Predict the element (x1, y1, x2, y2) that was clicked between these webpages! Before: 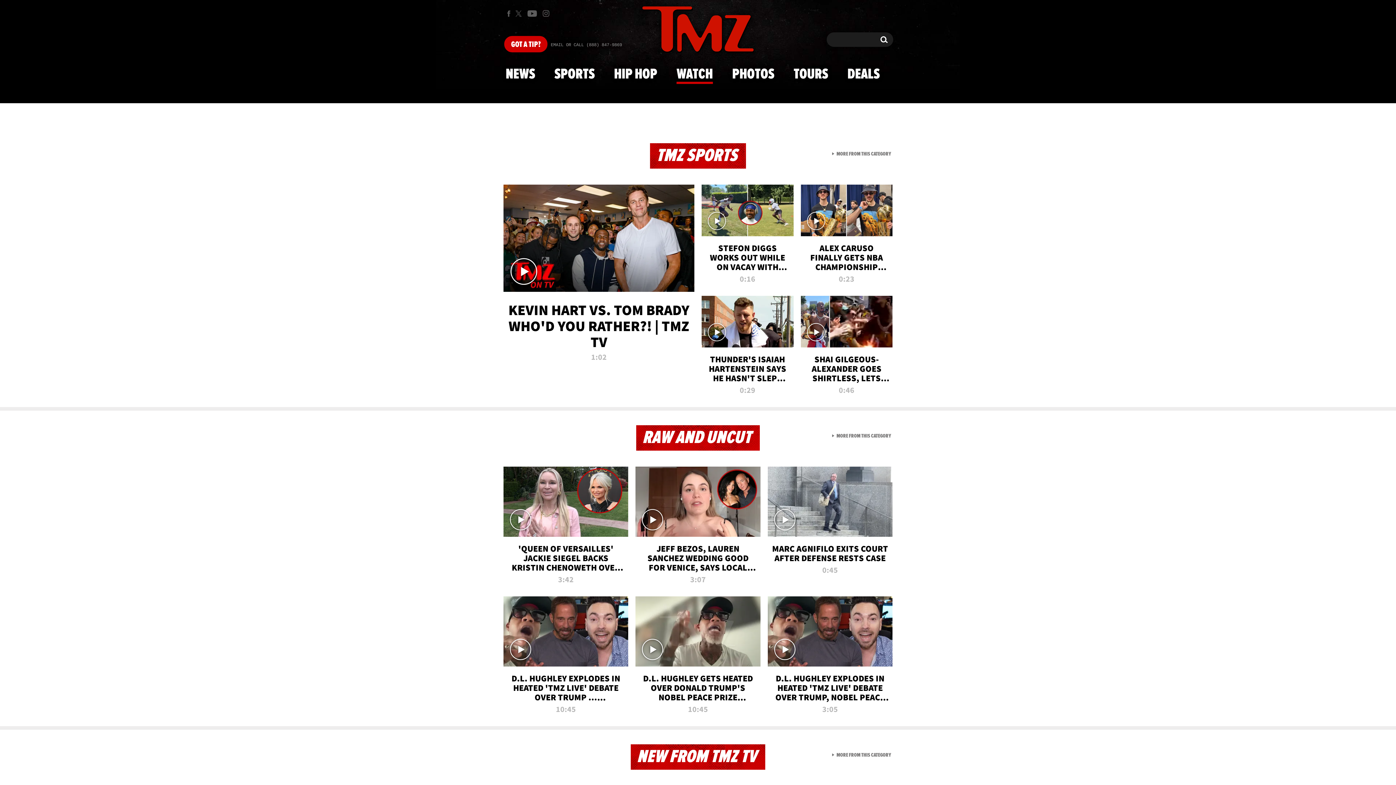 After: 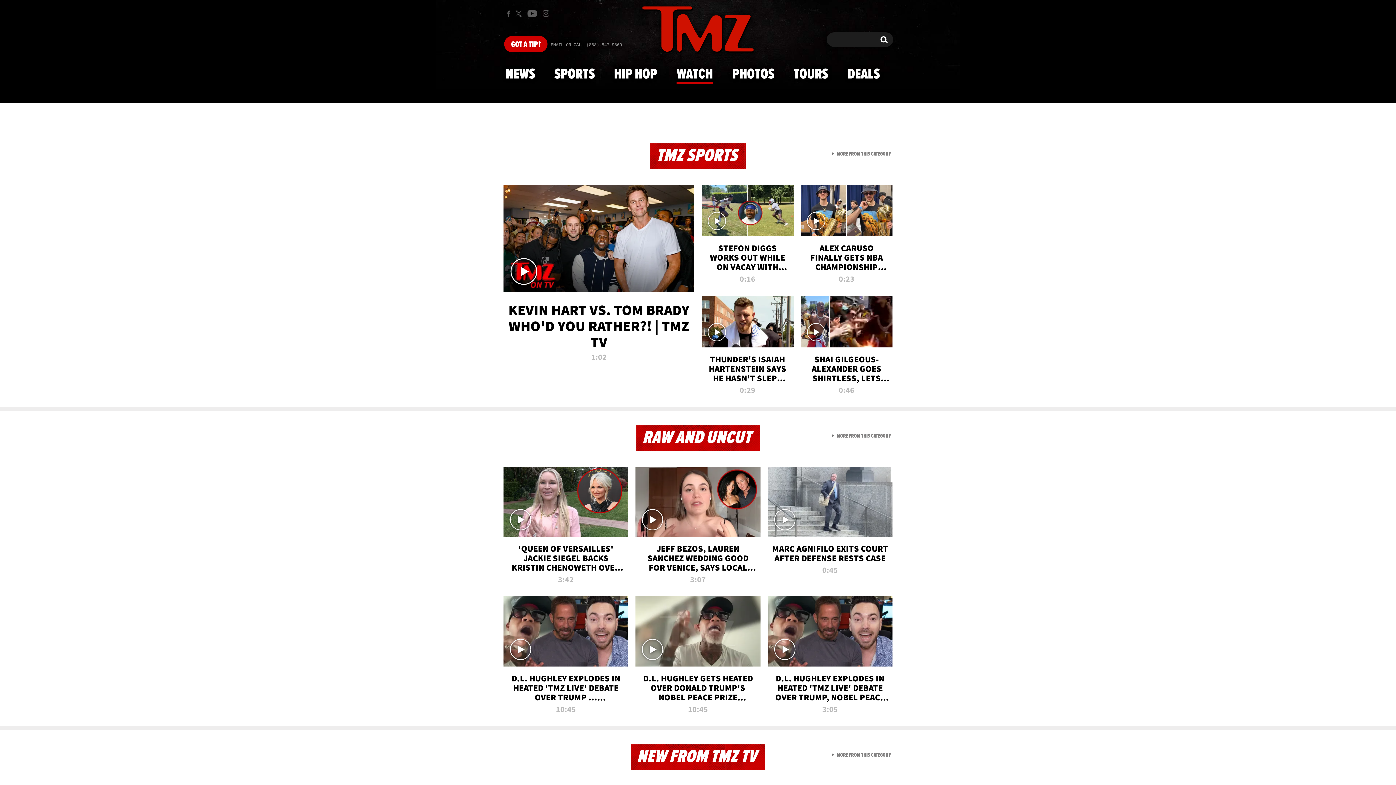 Action: bbox: (503, 184, 694, 365) label: KEVIN HART VS. TOM BRADY WHO'D YOU RATHER?! | TMZ TV
1:02